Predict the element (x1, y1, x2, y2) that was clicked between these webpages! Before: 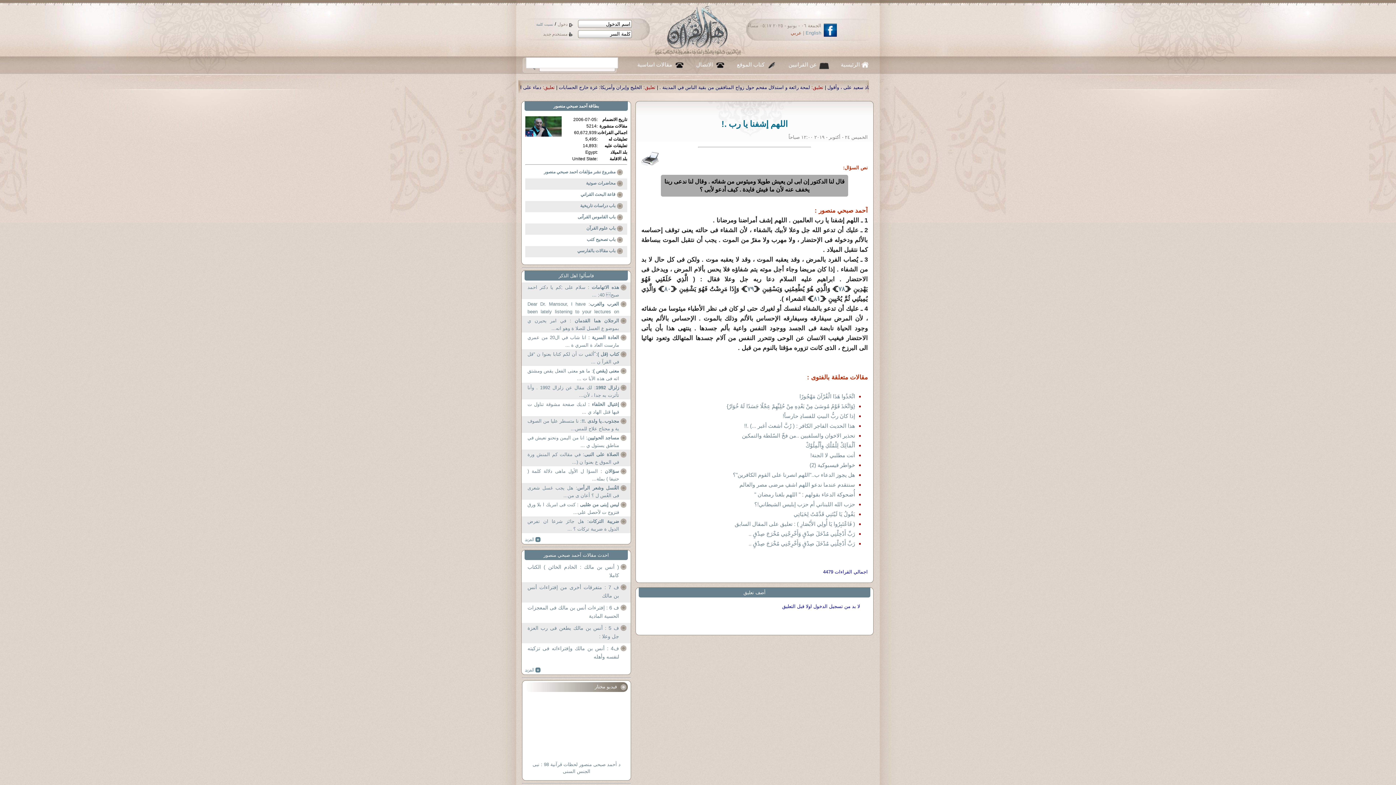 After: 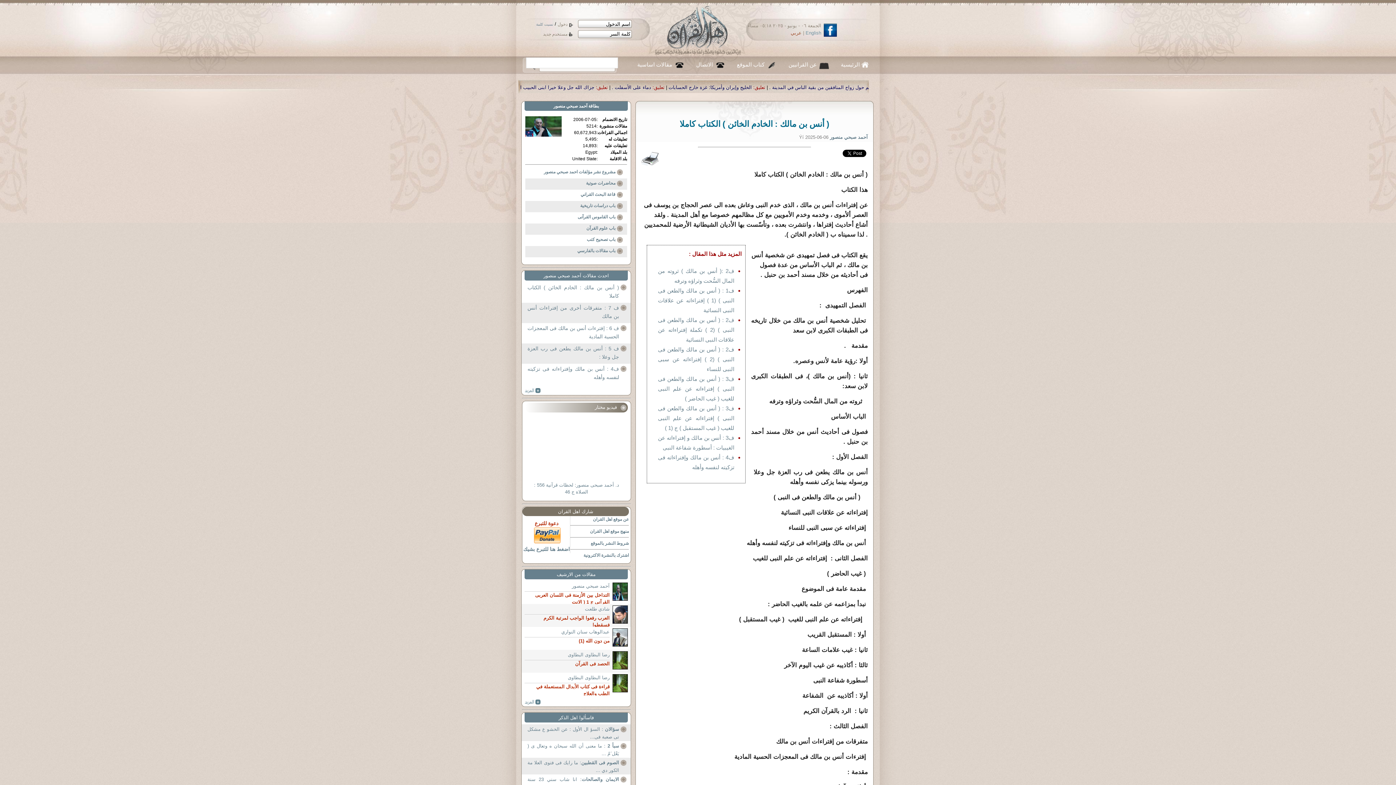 Action: bbox: (524, 563, 626, 579) label: ( أنس بن مالك : الخادم الخائن ) الكتاب كاملا